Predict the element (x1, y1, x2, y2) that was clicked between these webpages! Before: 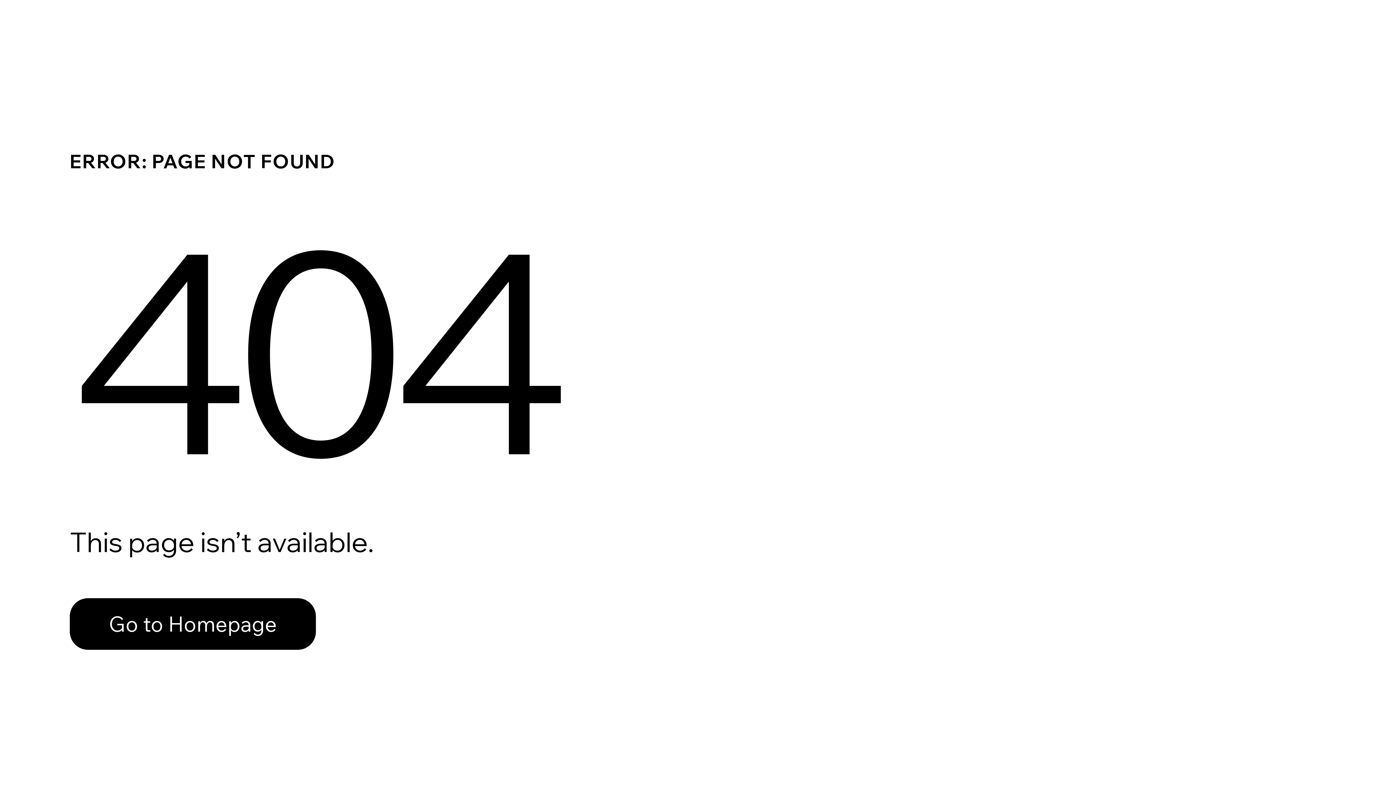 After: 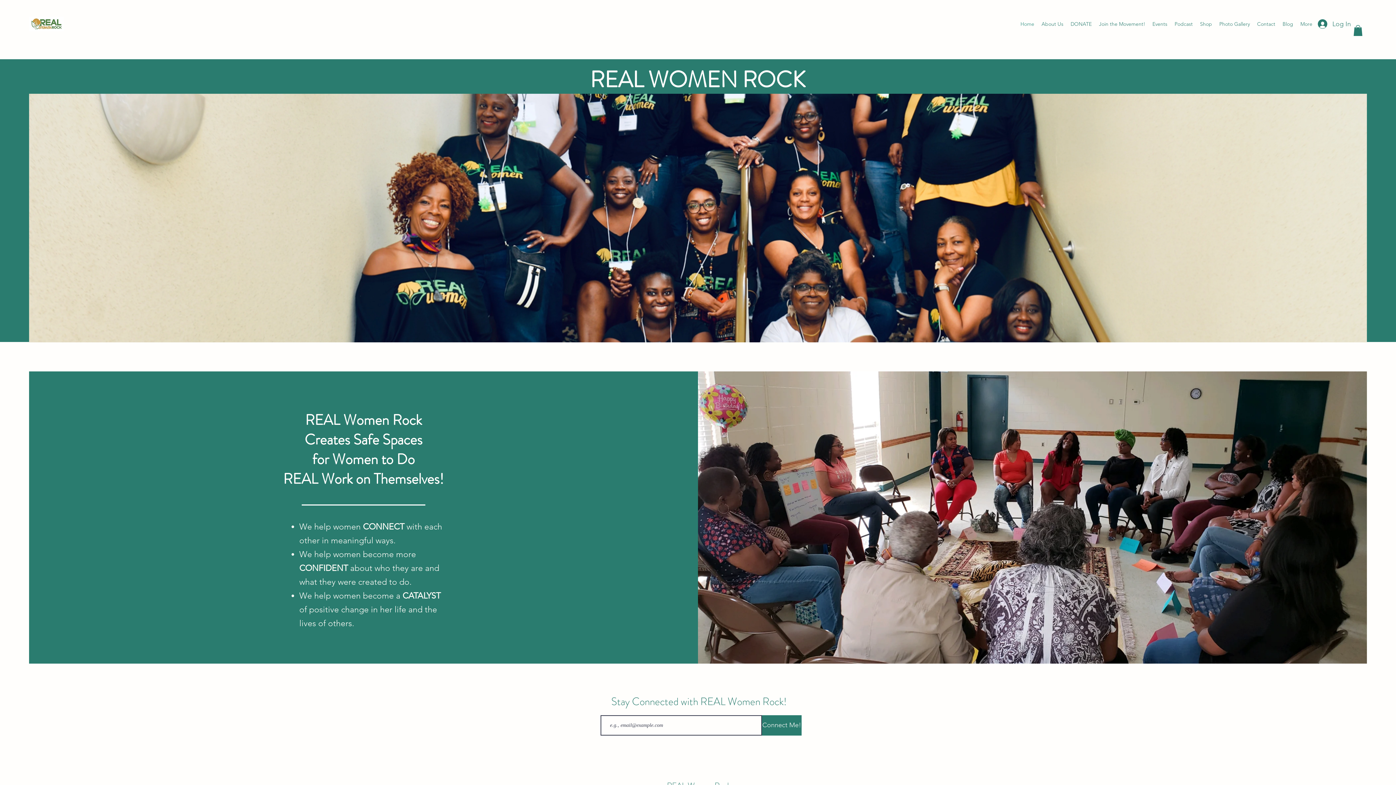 Action: bbox: (69, 598, 316, 650) label: Go to Homepage